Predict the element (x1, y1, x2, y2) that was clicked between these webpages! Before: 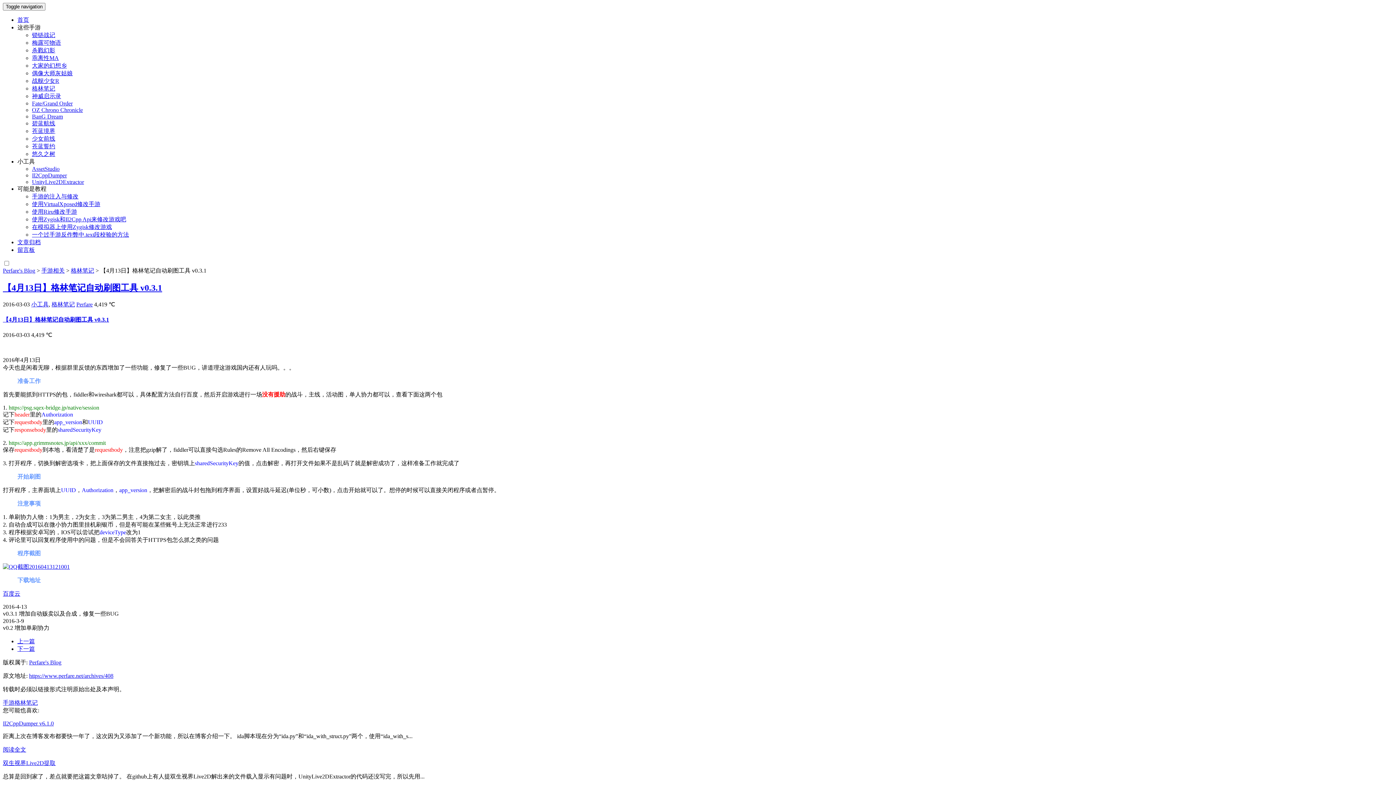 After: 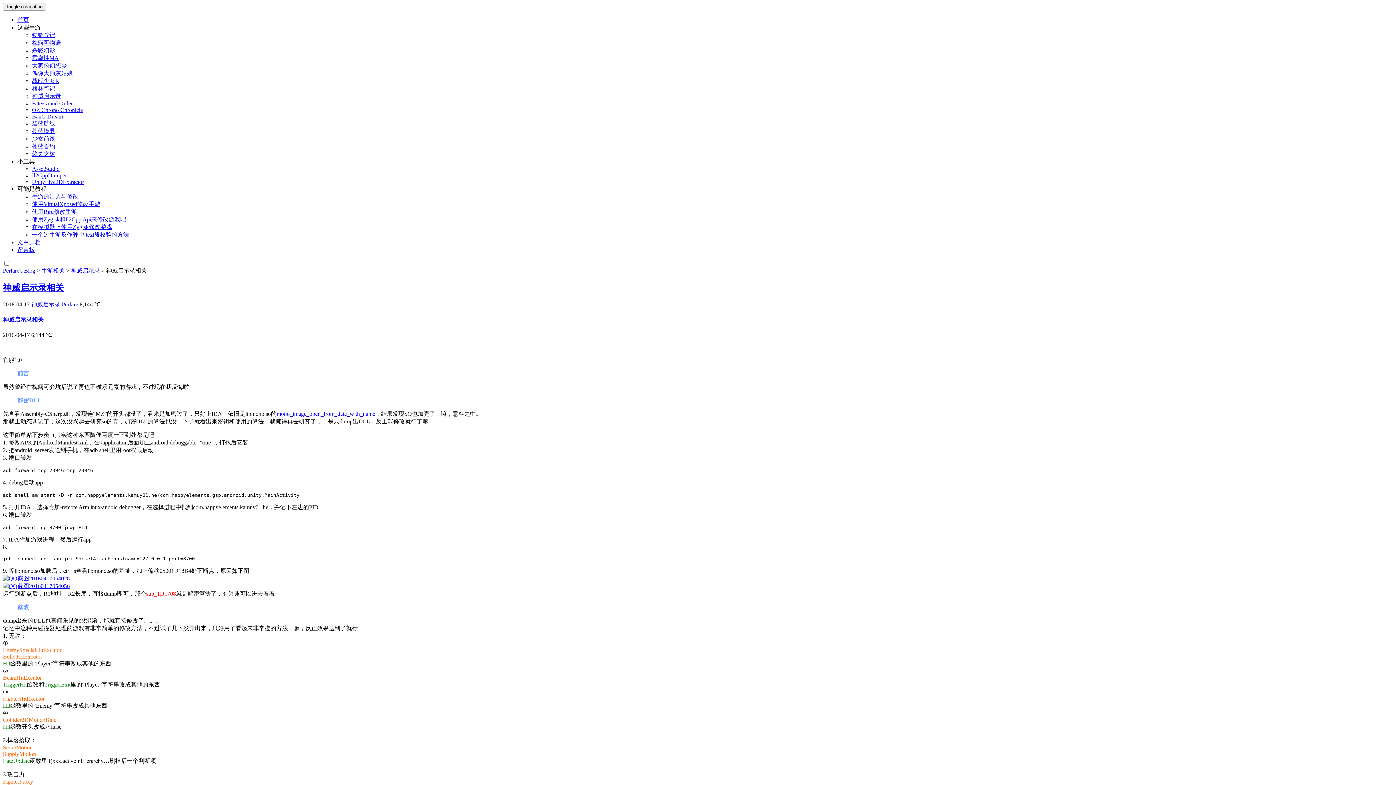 Action: label: 下一篇 bbox: (17, 646, 34, 652)